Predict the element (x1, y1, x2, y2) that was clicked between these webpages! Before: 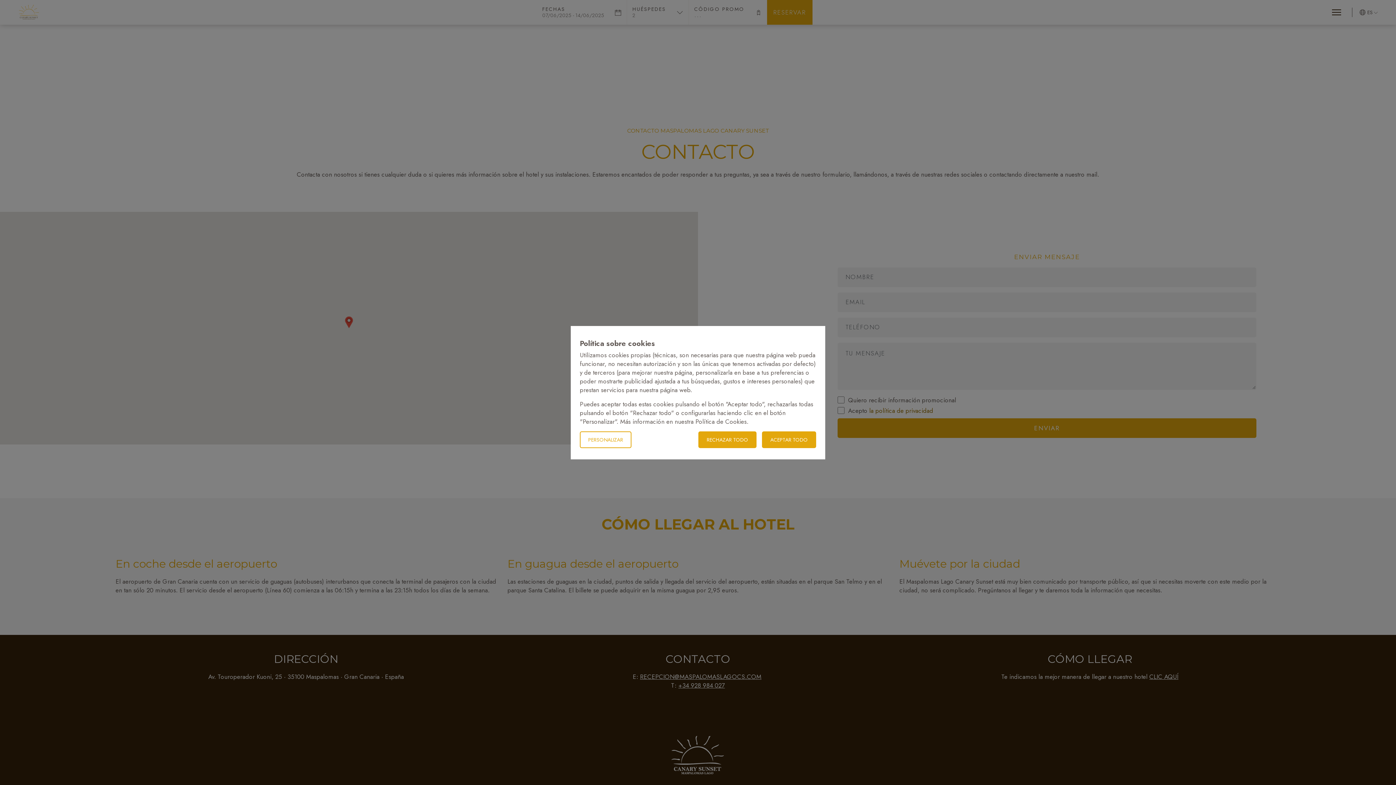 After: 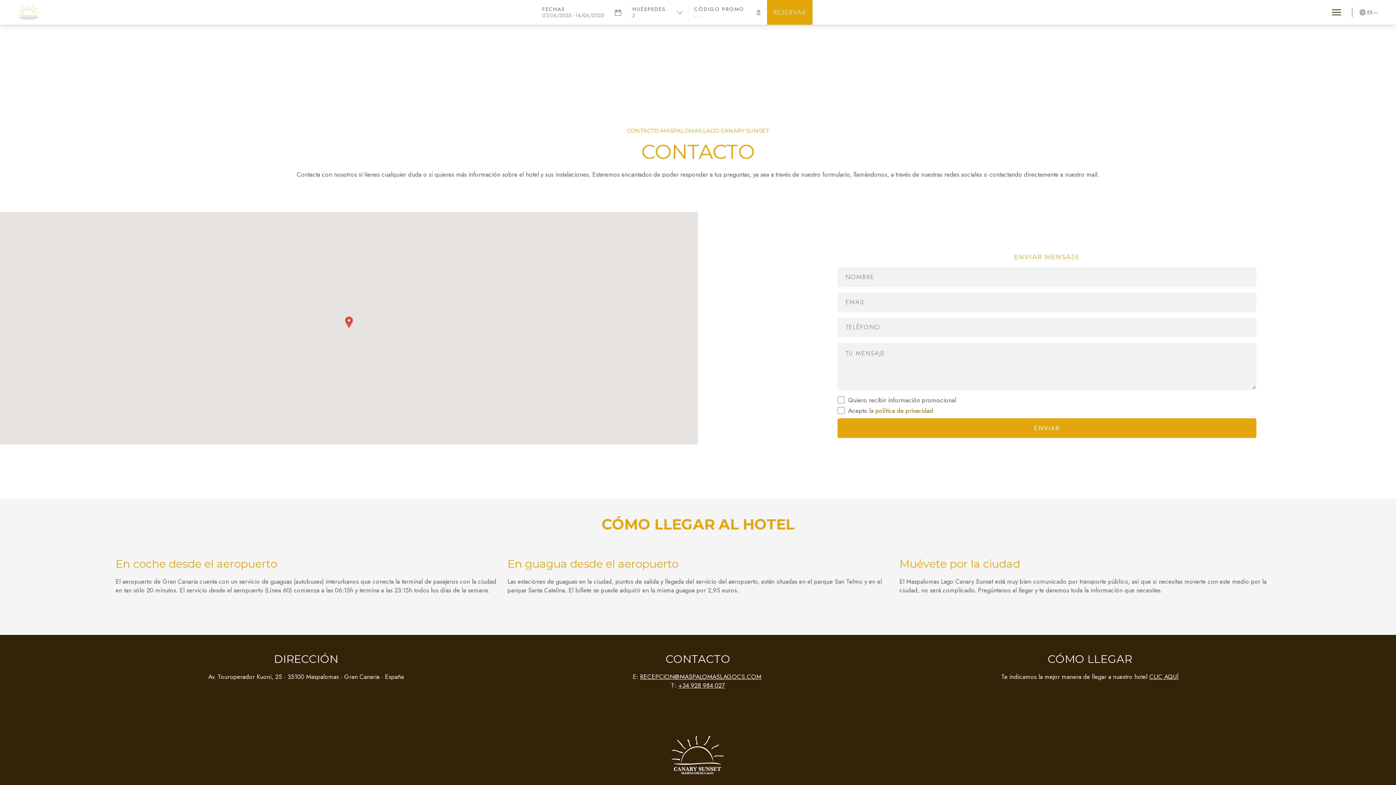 Action: bbox: (762, 431, 816, 448) label: ACEPTAR TODO